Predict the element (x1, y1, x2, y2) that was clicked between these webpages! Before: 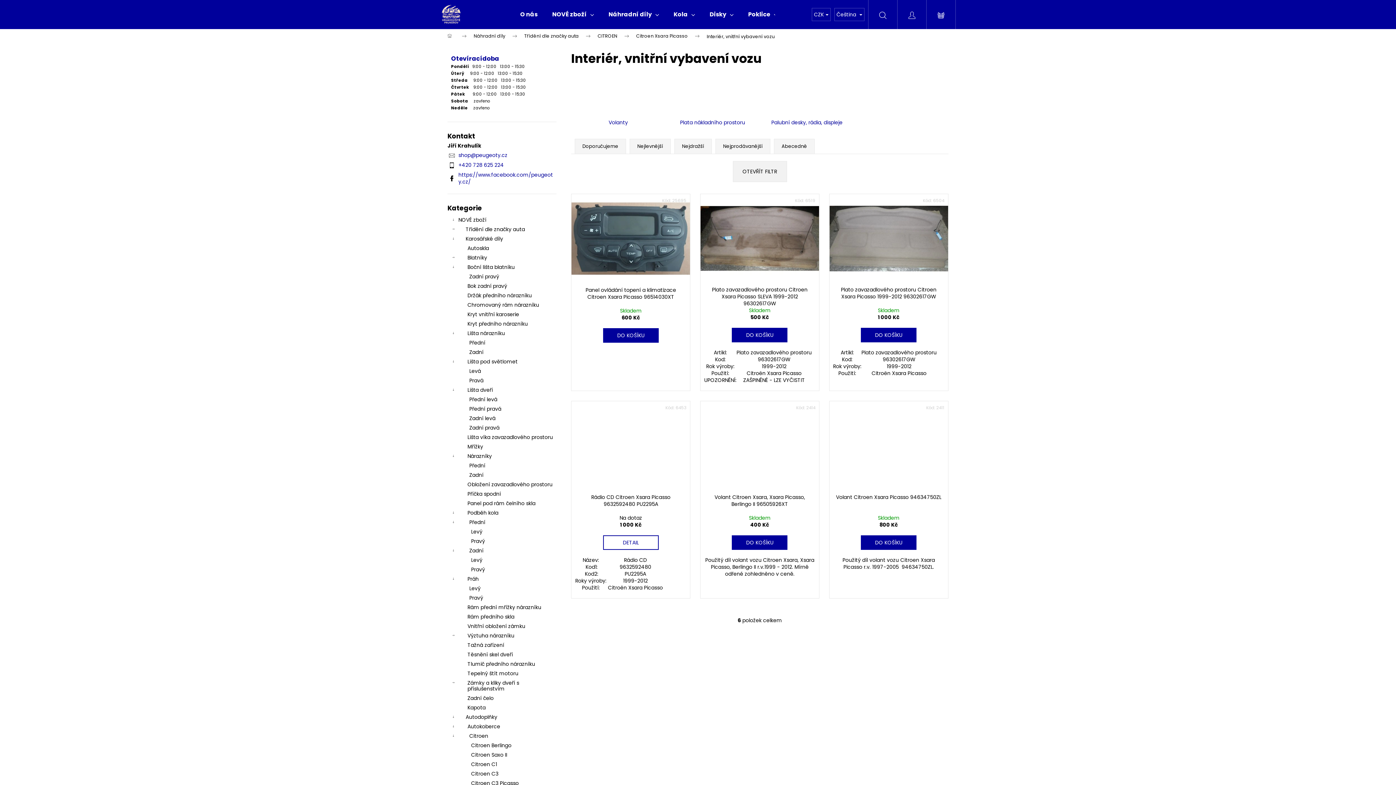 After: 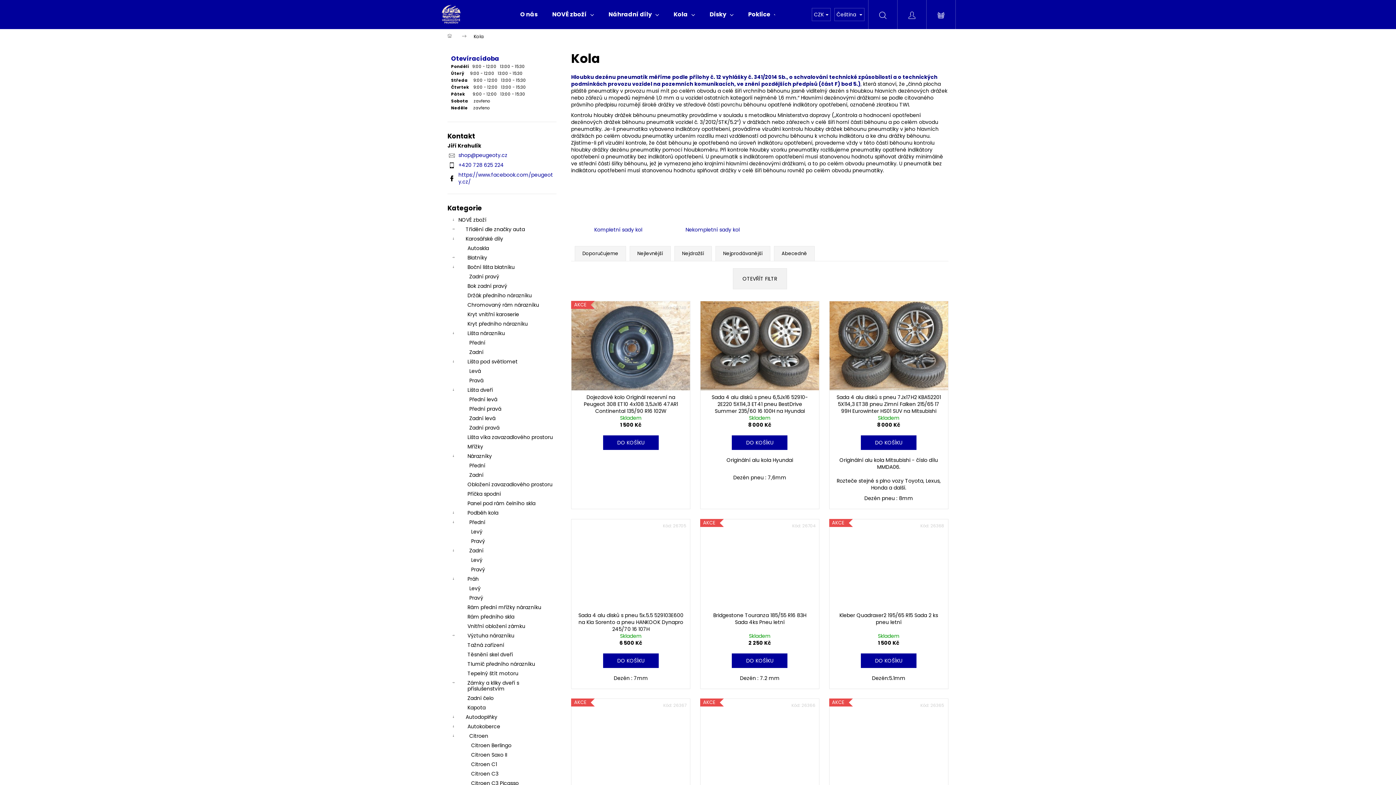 Action: label: Kola bbox: (666, 0, 702, 29)